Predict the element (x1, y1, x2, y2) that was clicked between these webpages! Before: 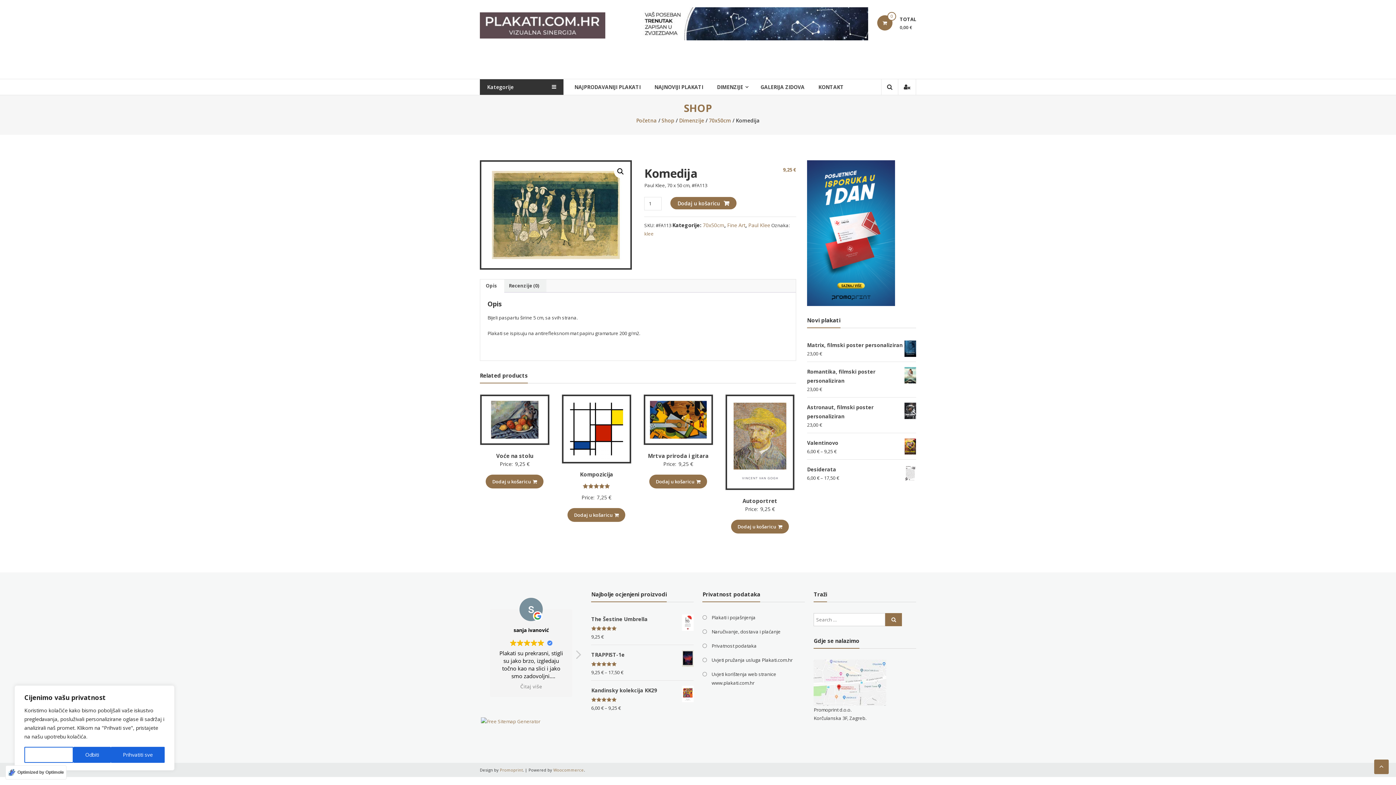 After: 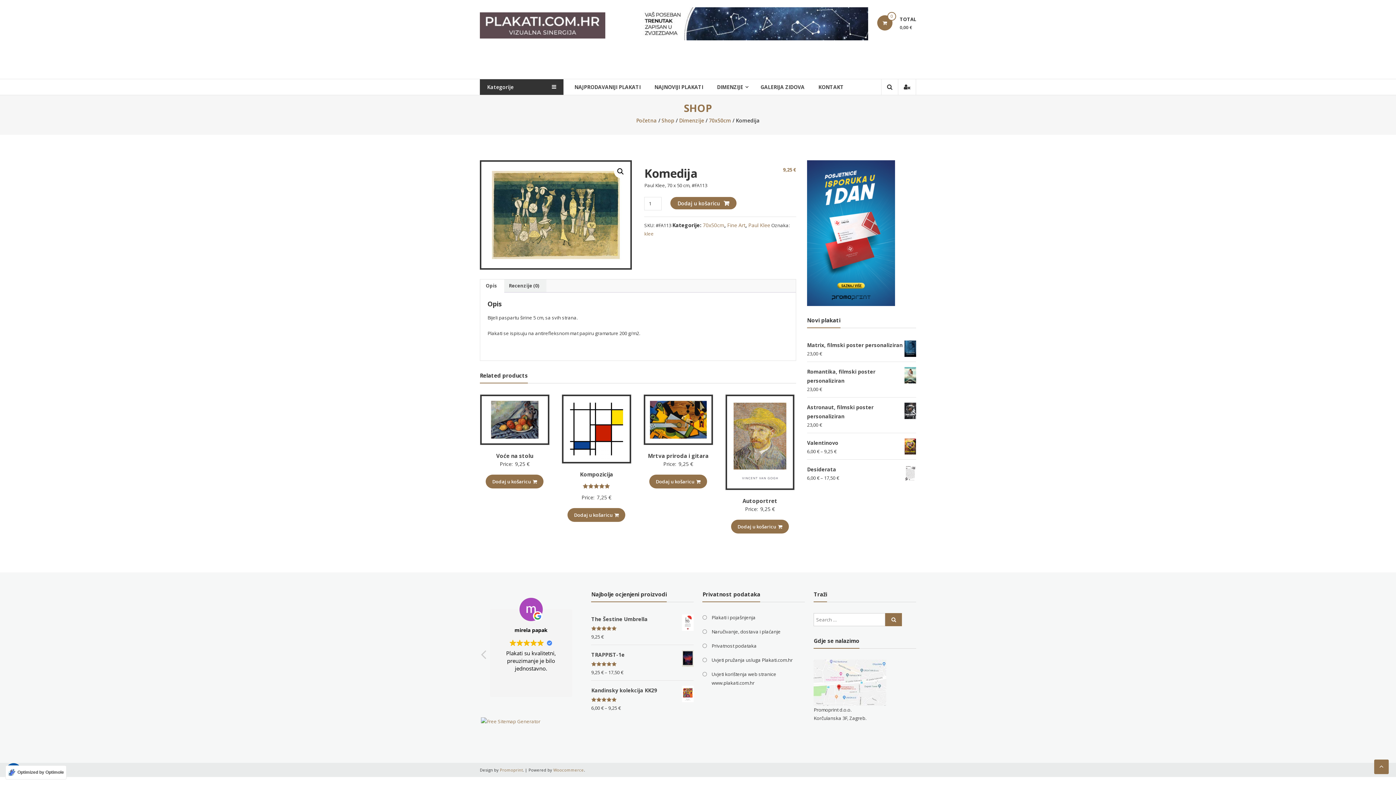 Action: bbox: (73, 747, 111, 763) label: Odbiti